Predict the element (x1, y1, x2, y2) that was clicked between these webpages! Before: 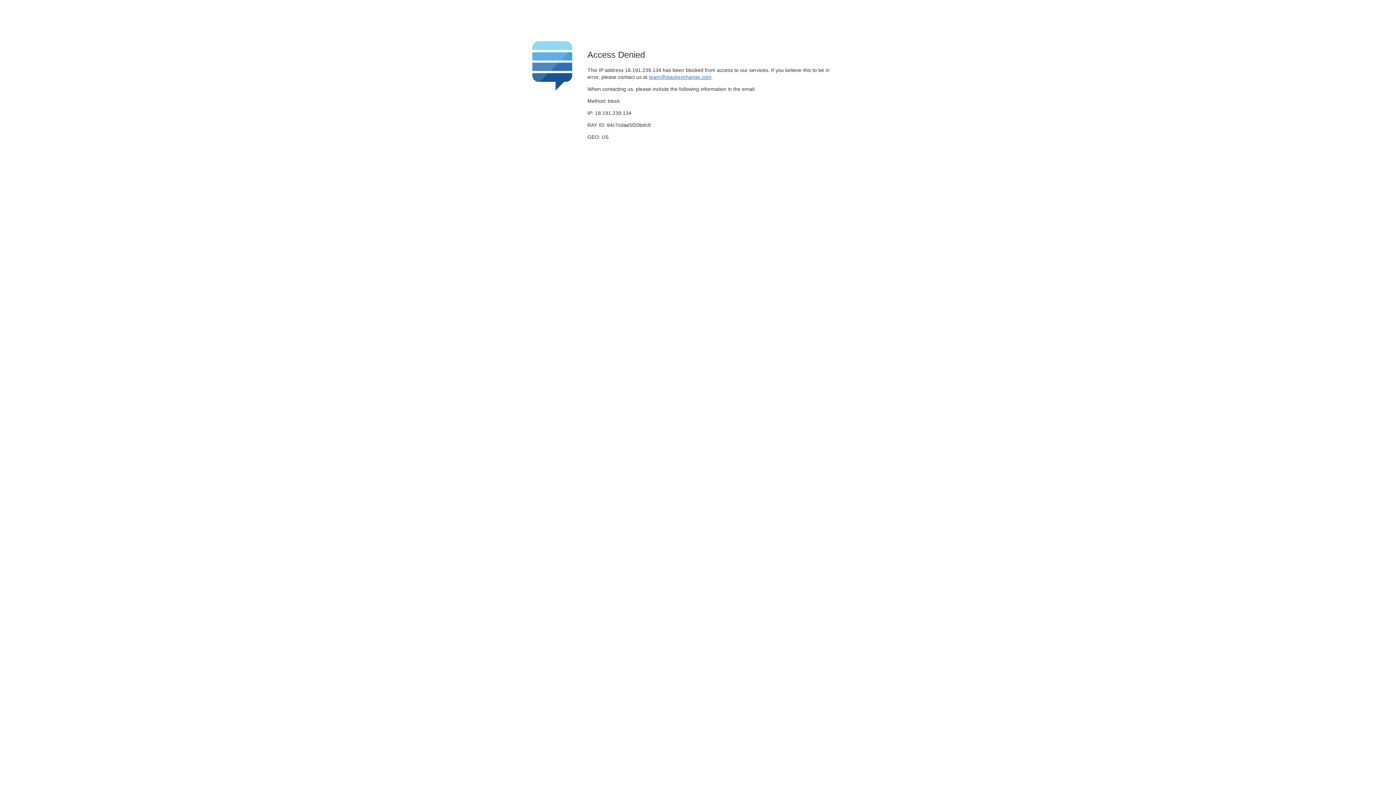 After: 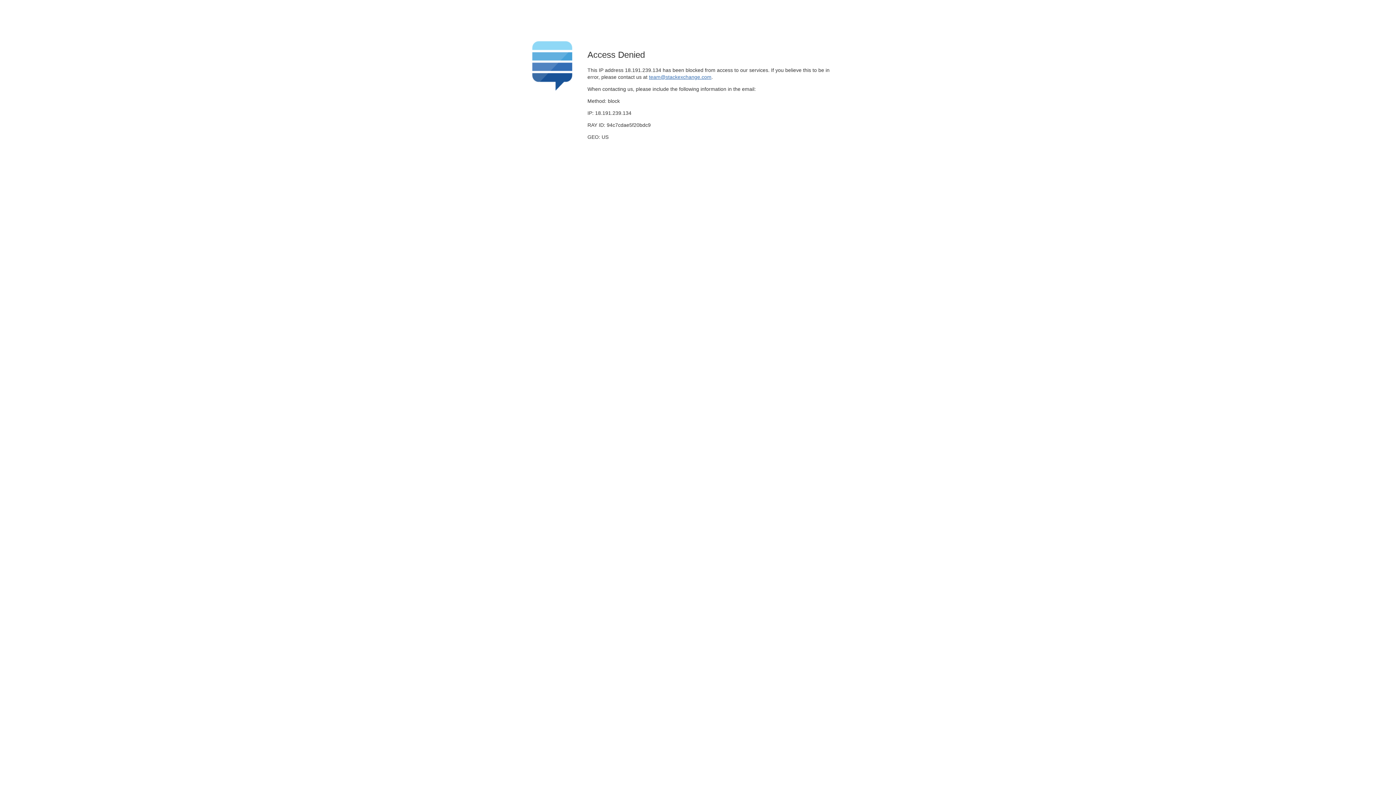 Action: label: team@stackexchange.com bbox: (649, 74, 711, 79)